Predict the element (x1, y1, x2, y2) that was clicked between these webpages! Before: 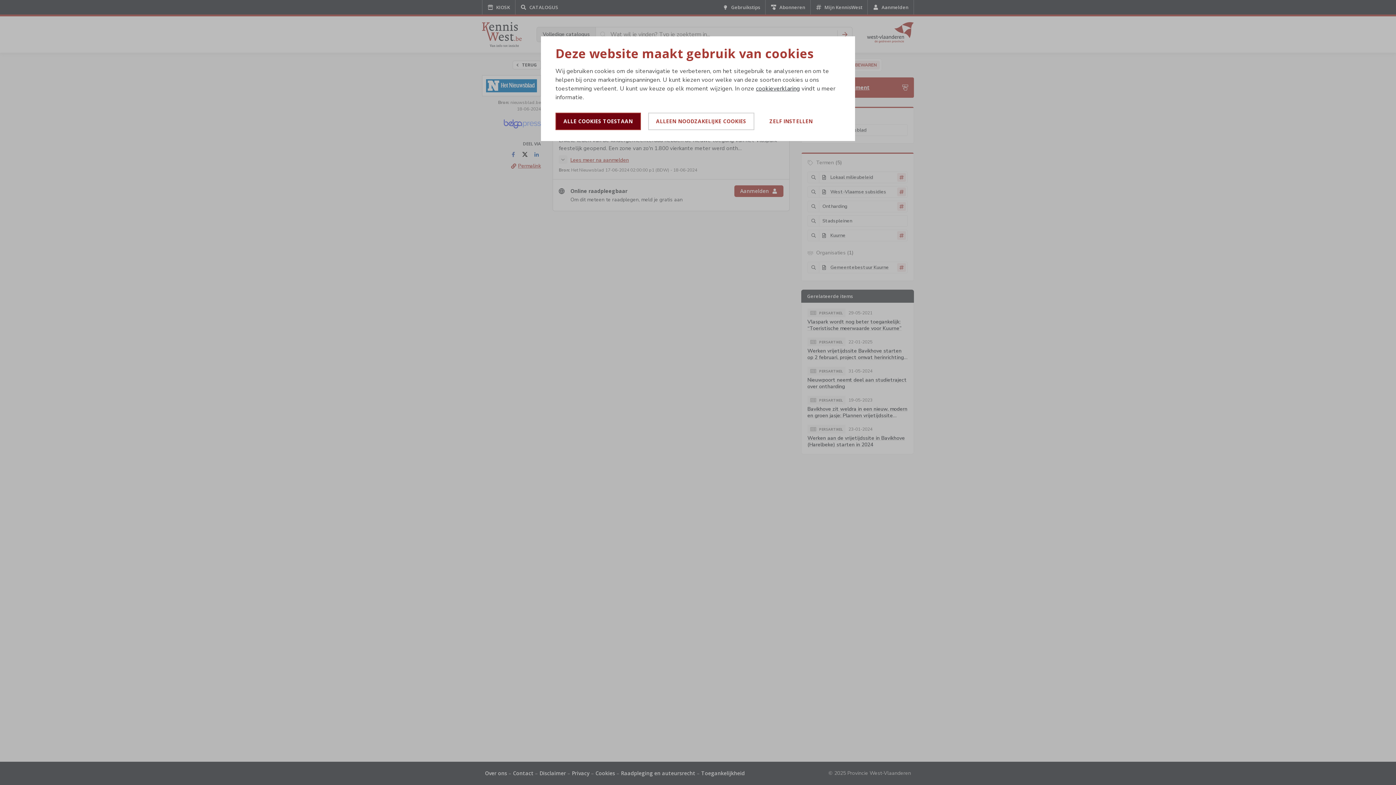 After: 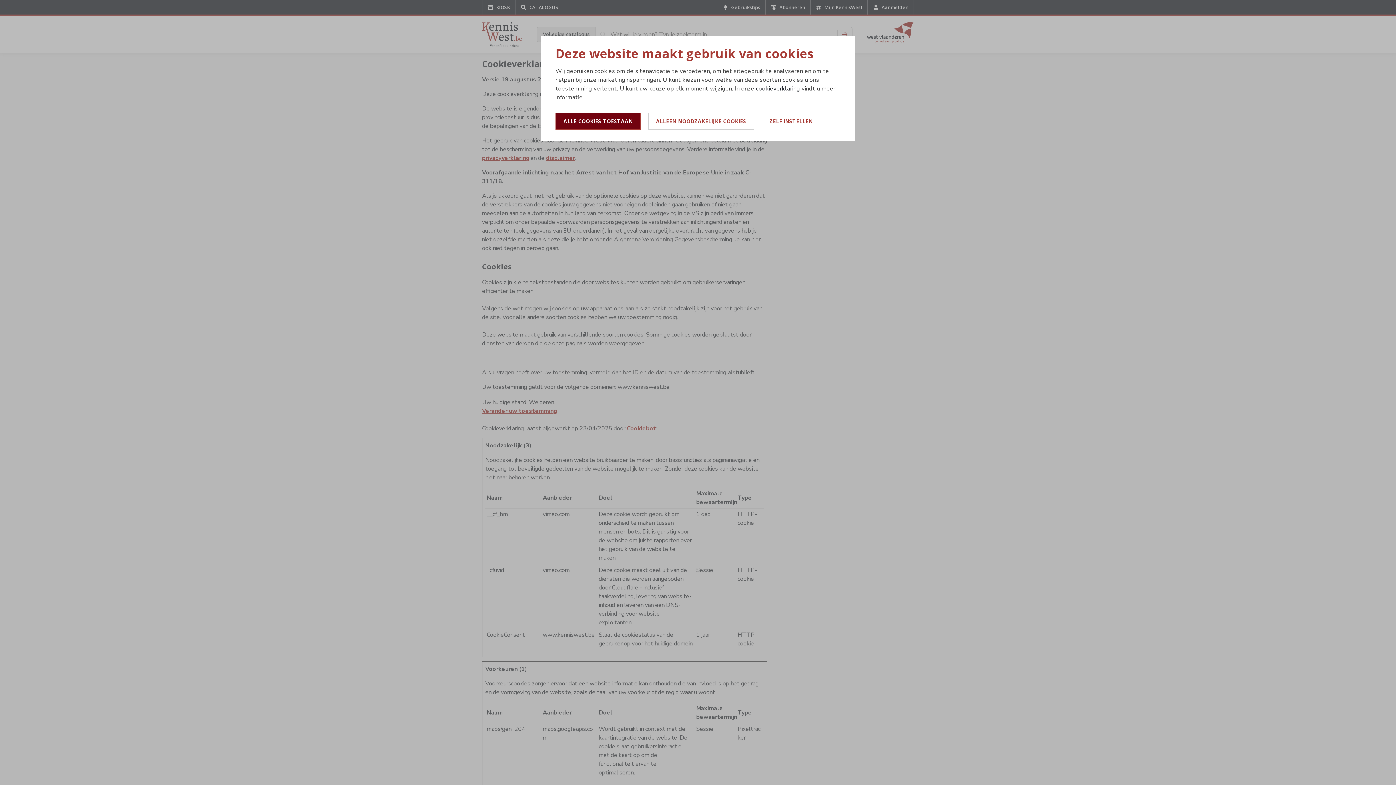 Action: label: cookieverklaring bbox: (756, 84, 800, 92)